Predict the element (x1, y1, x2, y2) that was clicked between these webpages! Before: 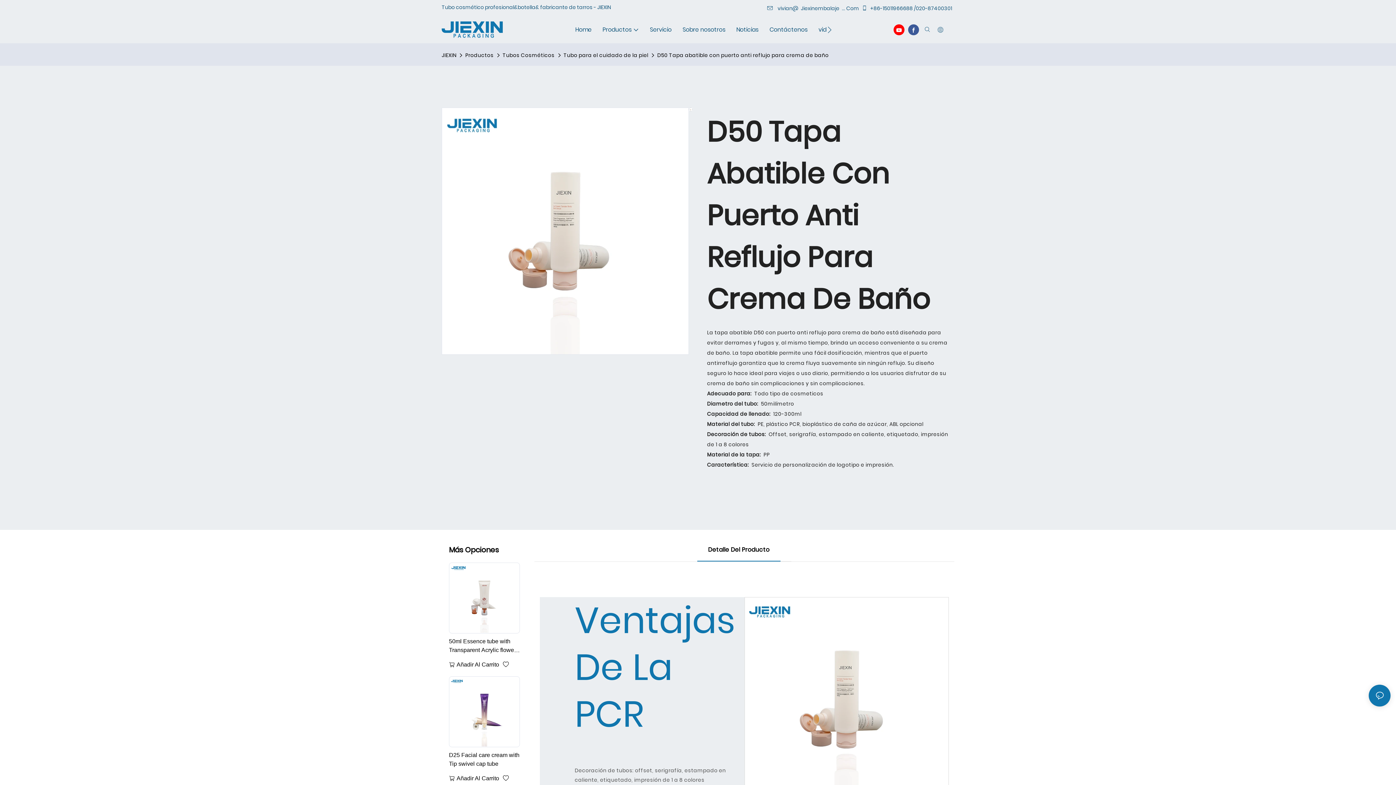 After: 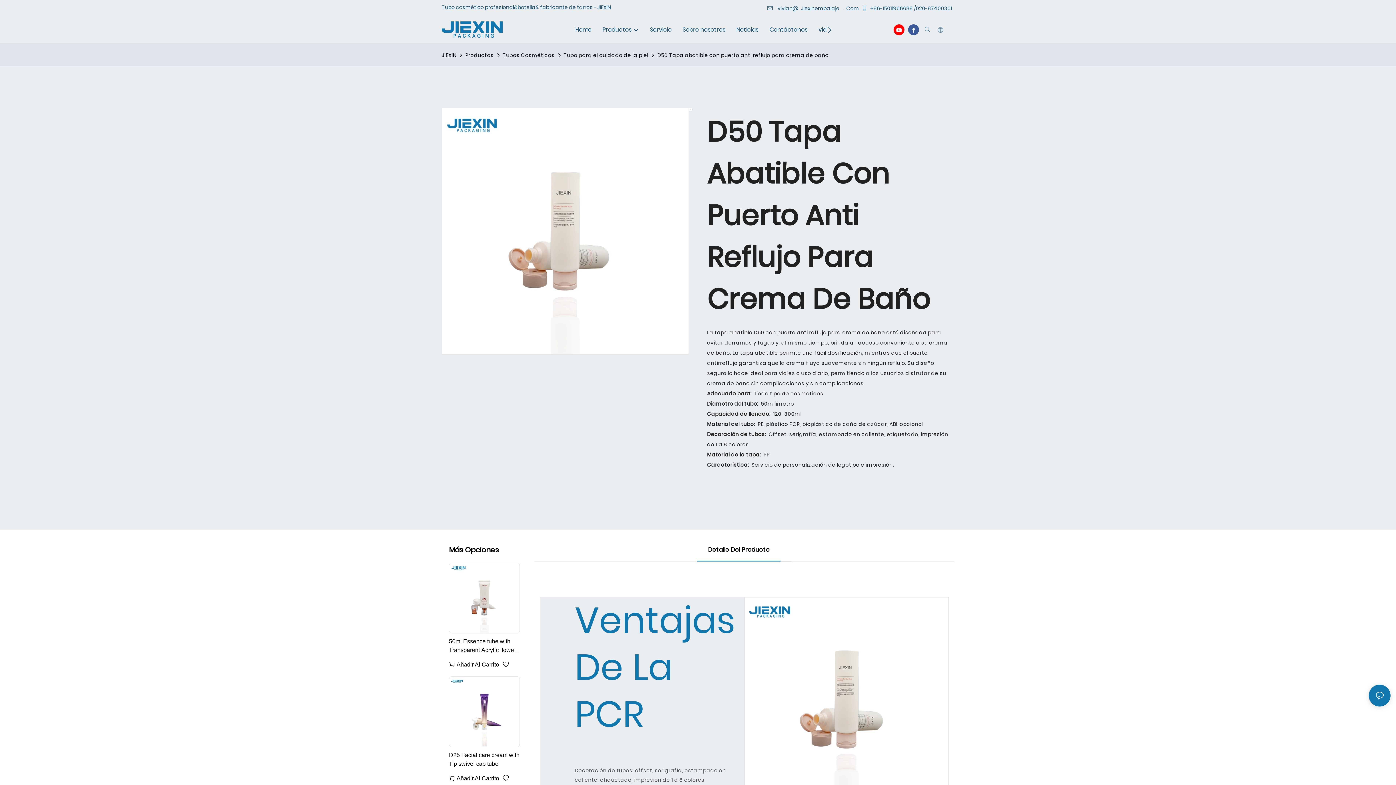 Action: bbox: (892, 22, 906, 36)